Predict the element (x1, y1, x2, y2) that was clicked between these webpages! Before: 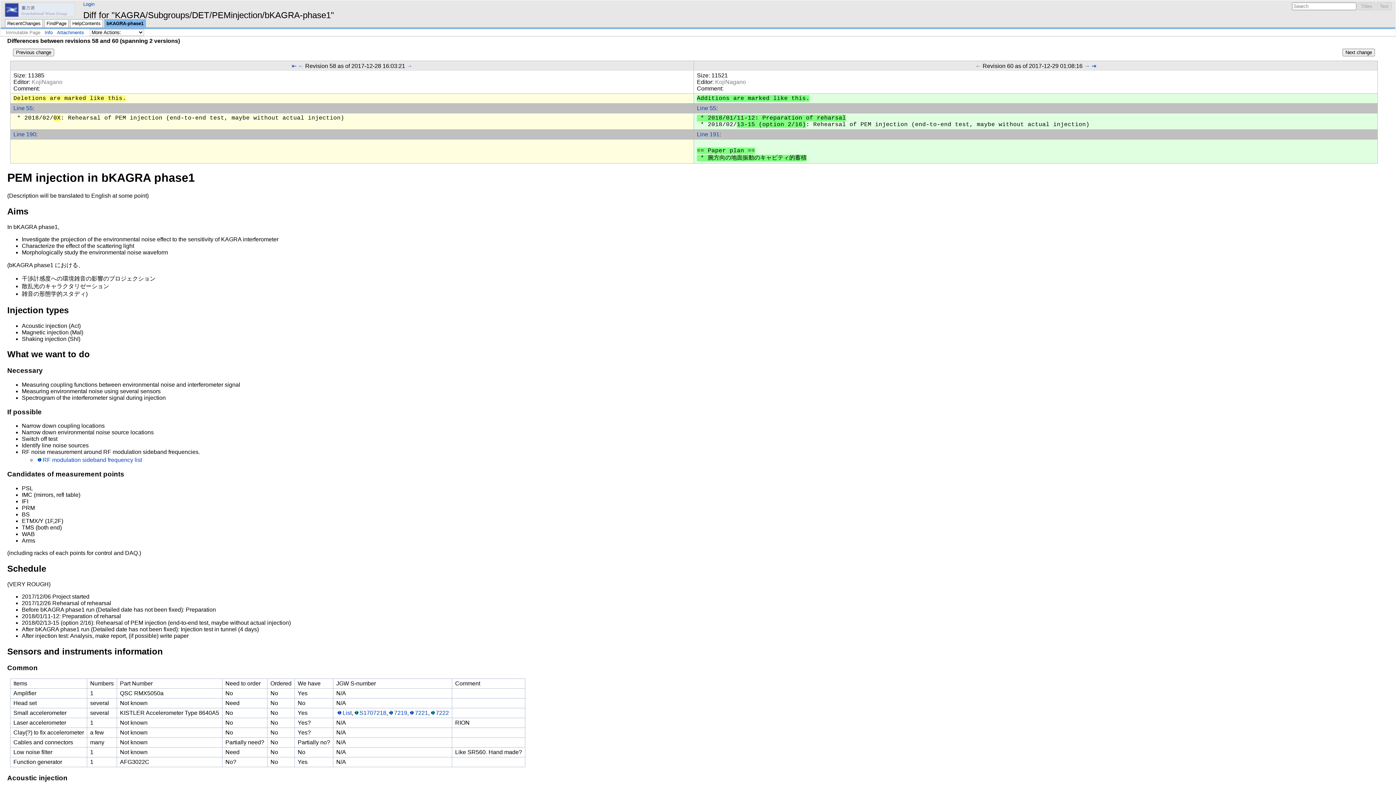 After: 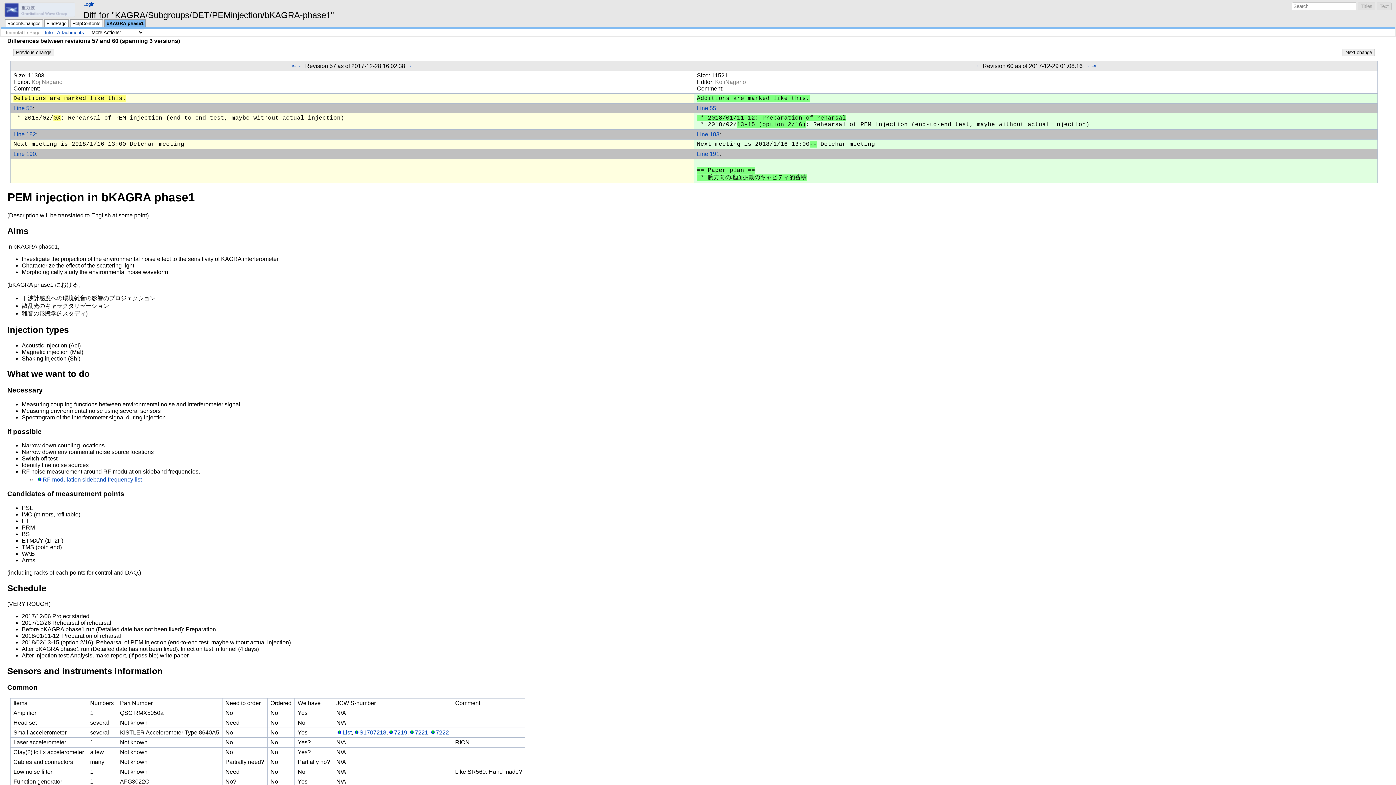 Action: label: ← bbox: (298, 62, 303, 69)